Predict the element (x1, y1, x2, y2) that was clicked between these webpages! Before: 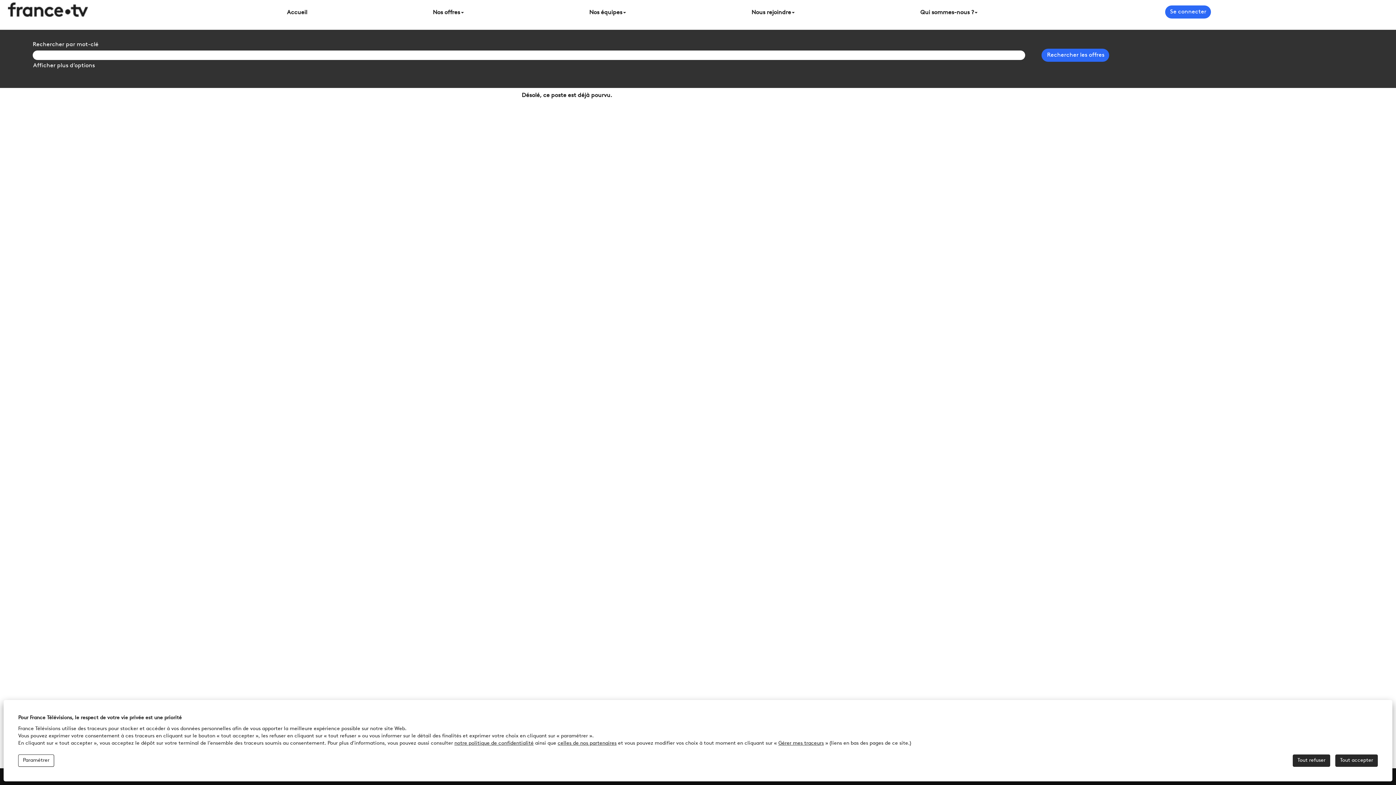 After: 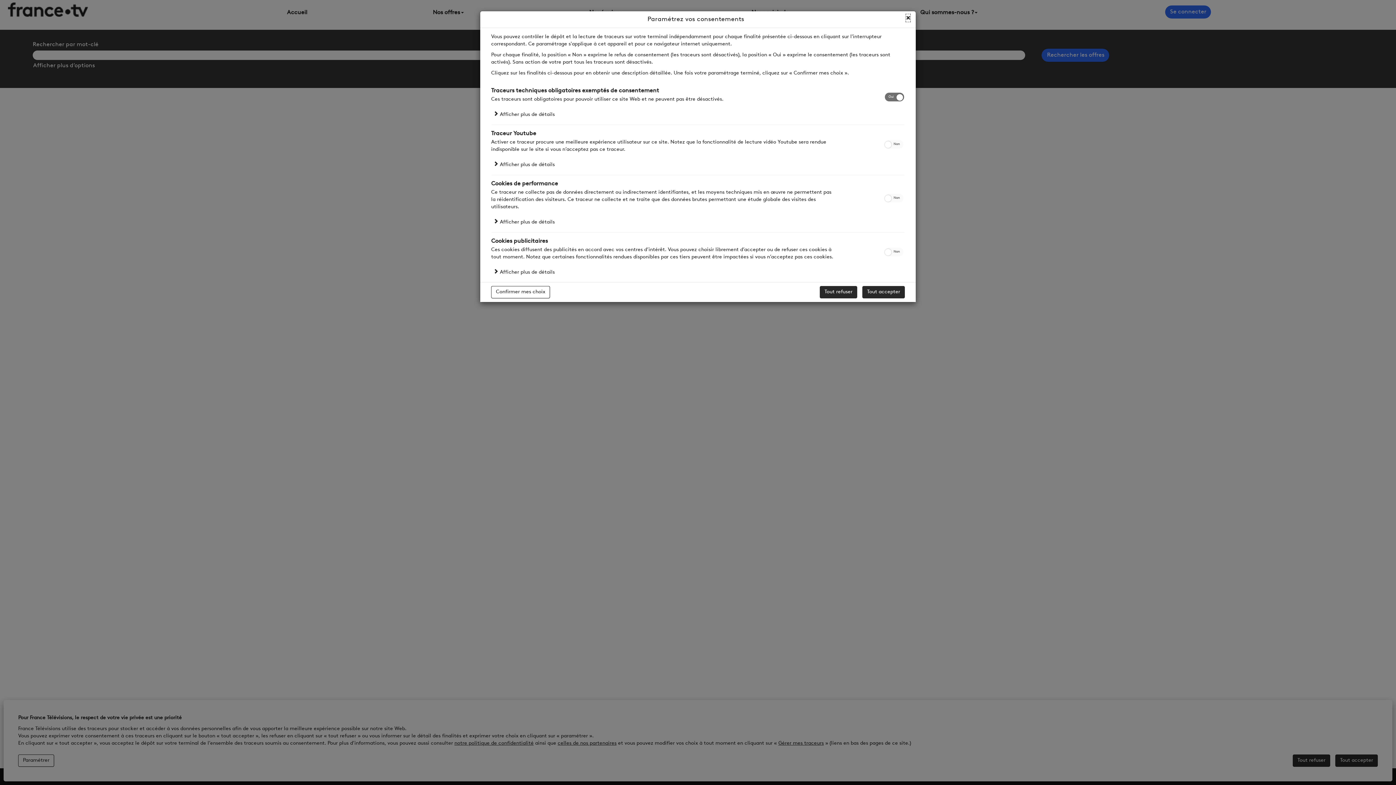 Action: bbox: (18, 754, 54, 767) label: Paramétrer